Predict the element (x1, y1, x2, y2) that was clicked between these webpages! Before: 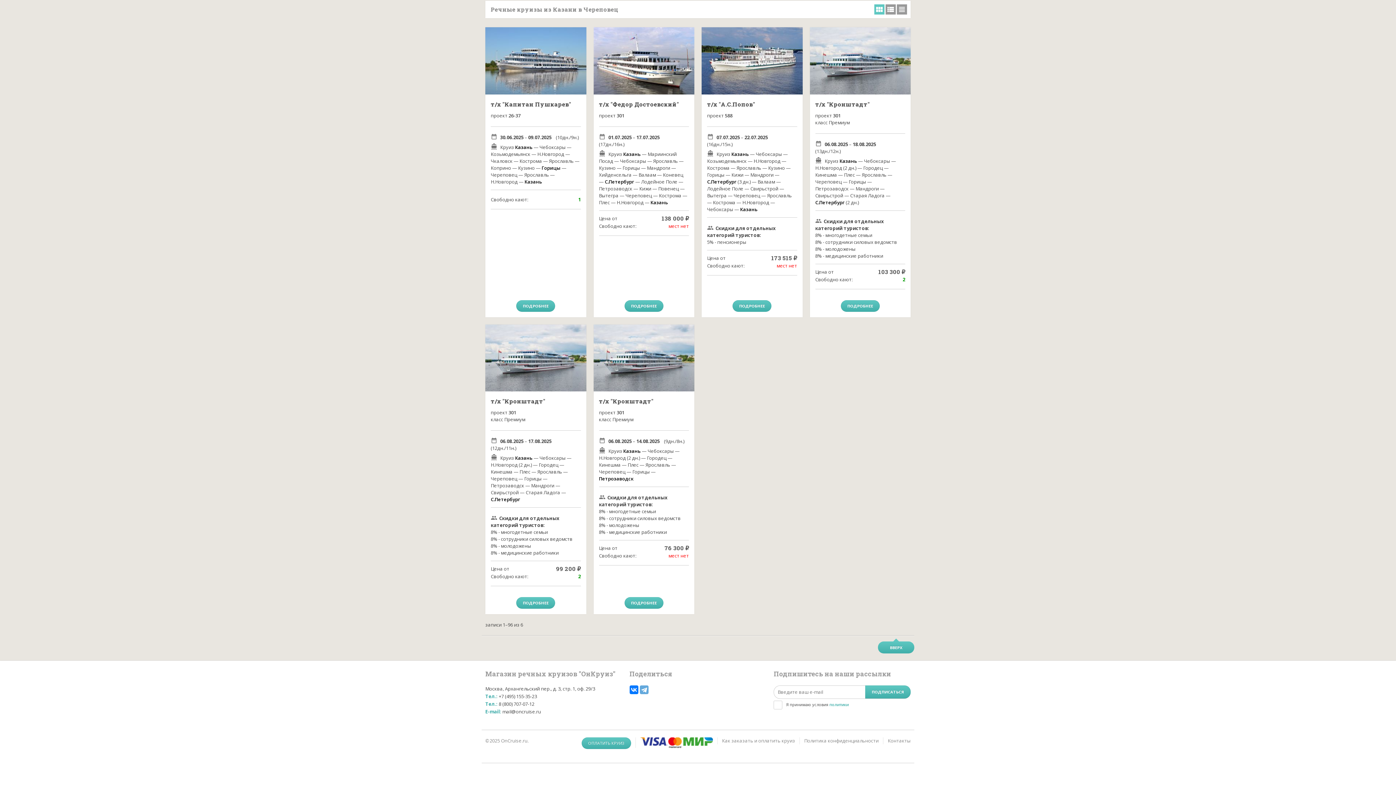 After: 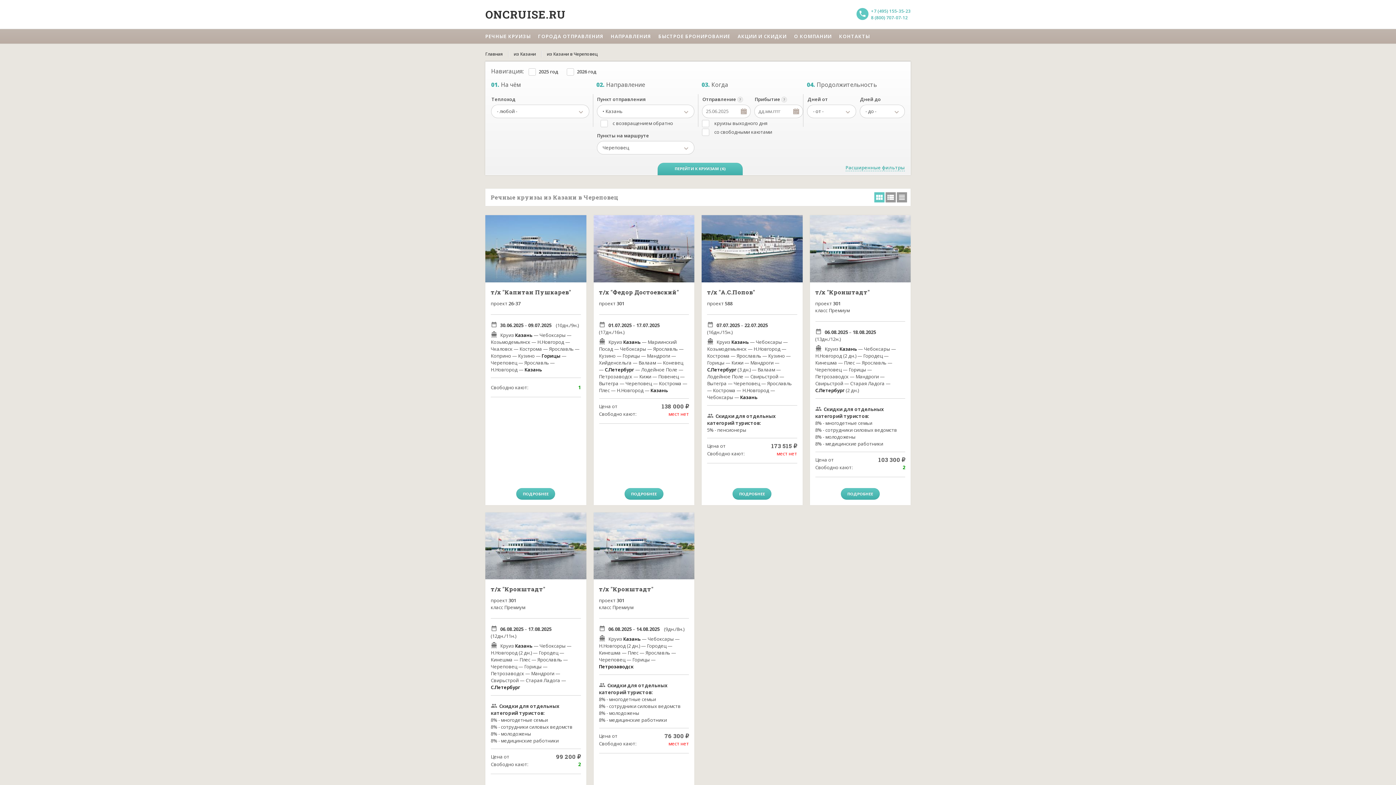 Action: label: ВВЕРХ bbox: (878, 641, 914, 653)